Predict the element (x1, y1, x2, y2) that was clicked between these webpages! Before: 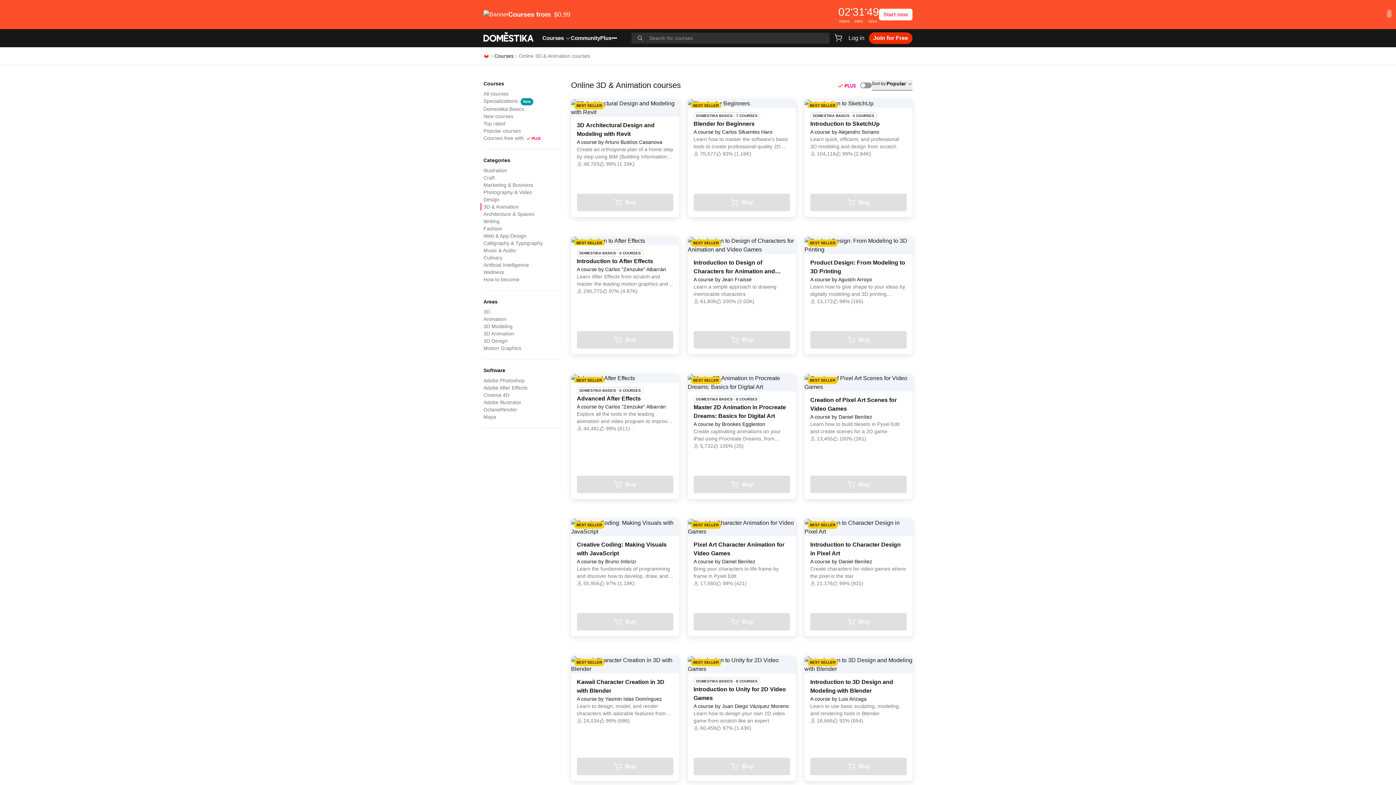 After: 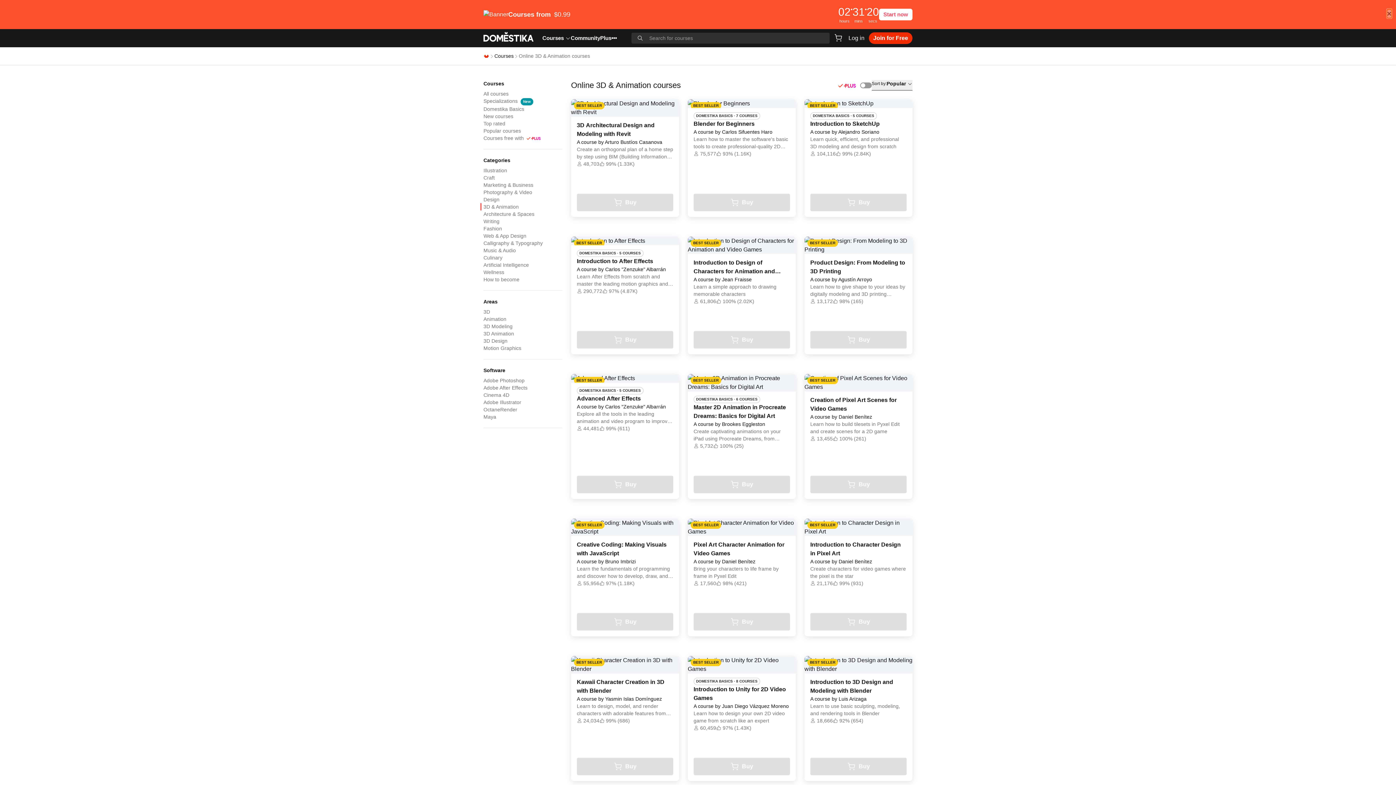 Action: bbox: (1387, 9, 1392, 17) label: Close